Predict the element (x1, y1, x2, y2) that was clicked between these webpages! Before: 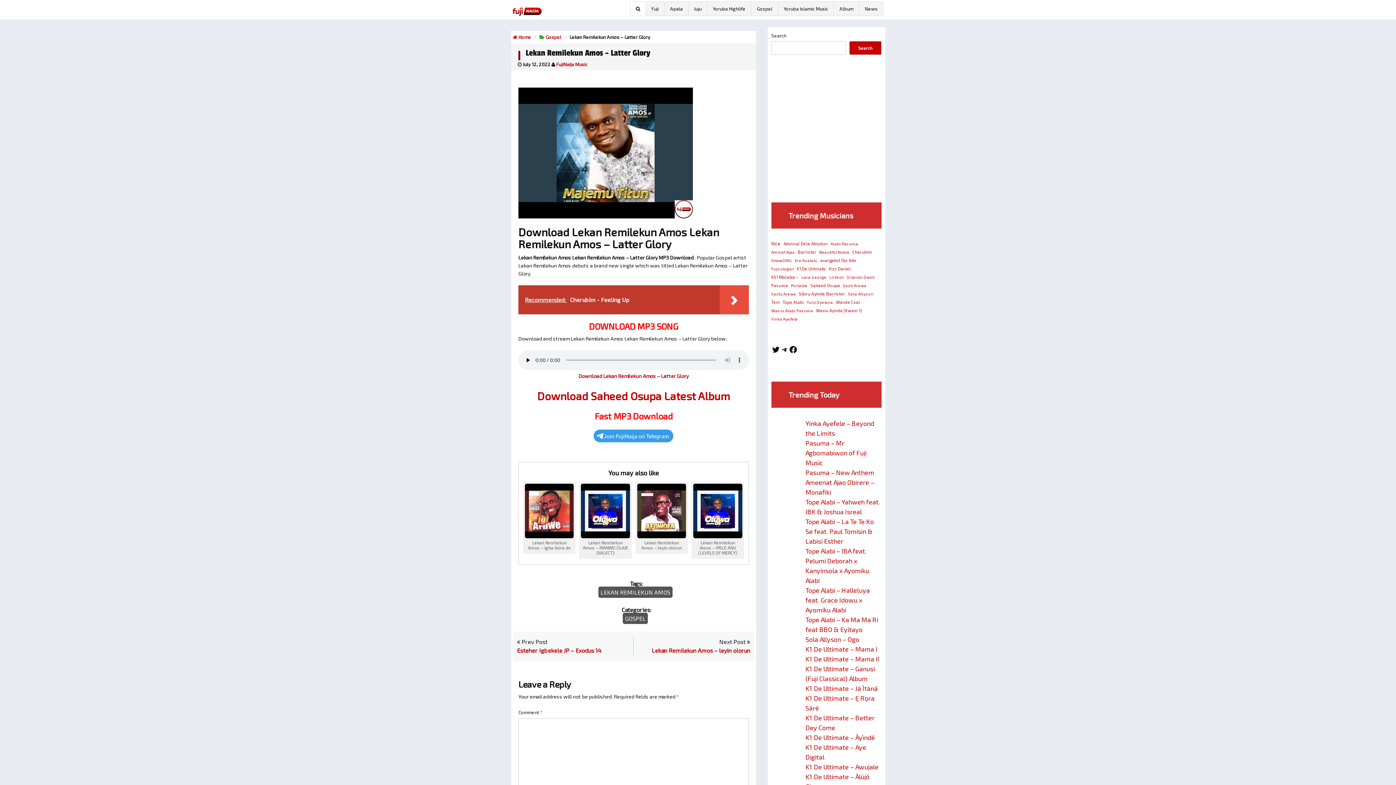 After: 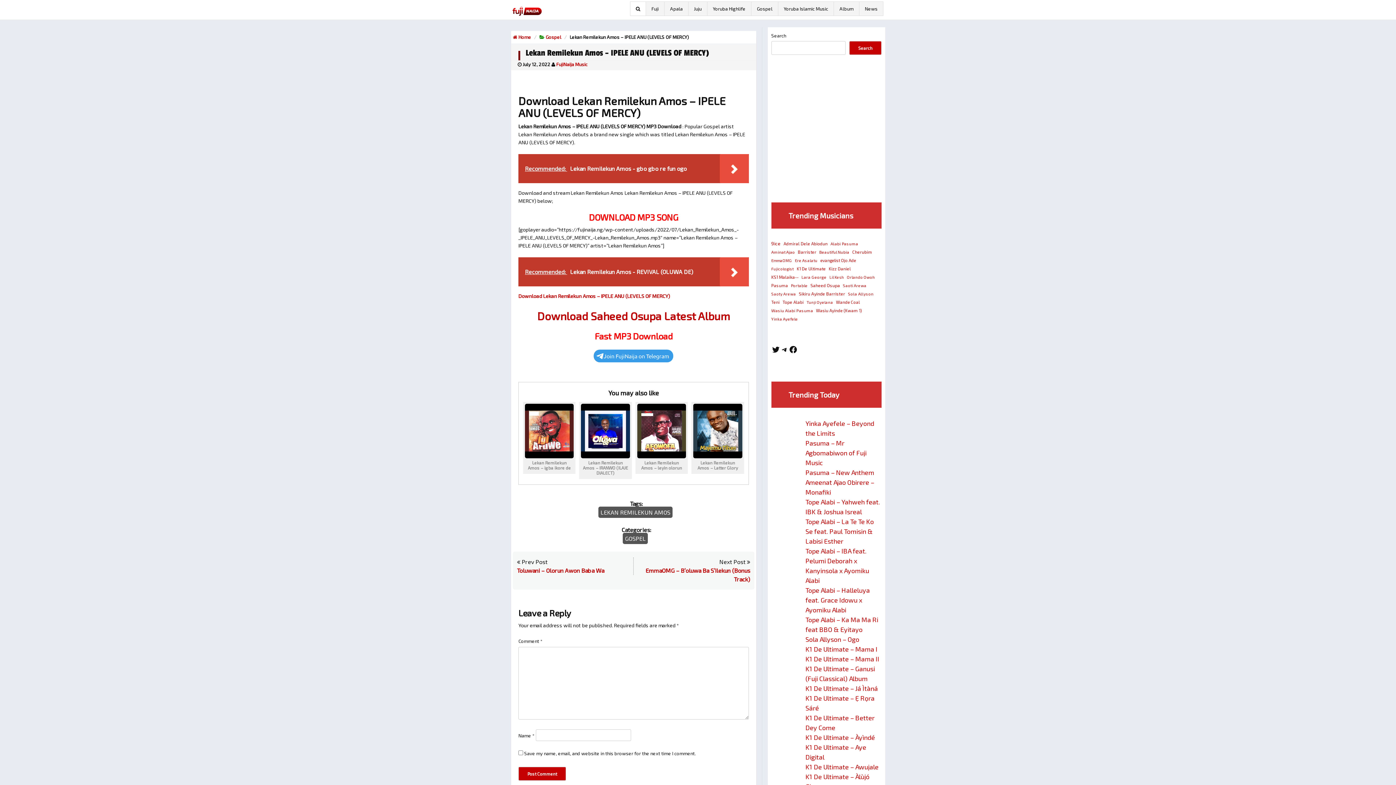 Action: bbox: (691, 482, 744, 559) label: Lekan Remilekun Amos – IPELE ANU (LEVELS OF MERCY)